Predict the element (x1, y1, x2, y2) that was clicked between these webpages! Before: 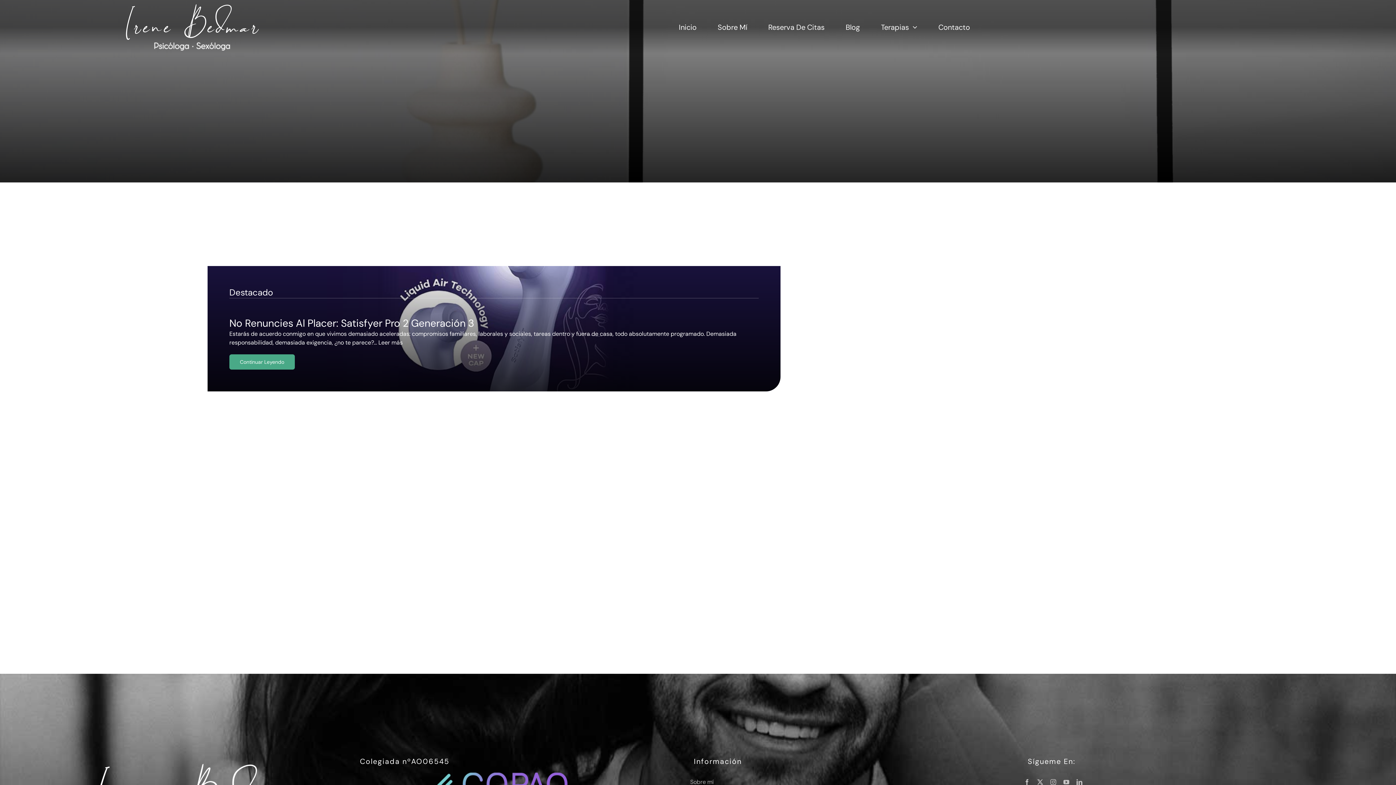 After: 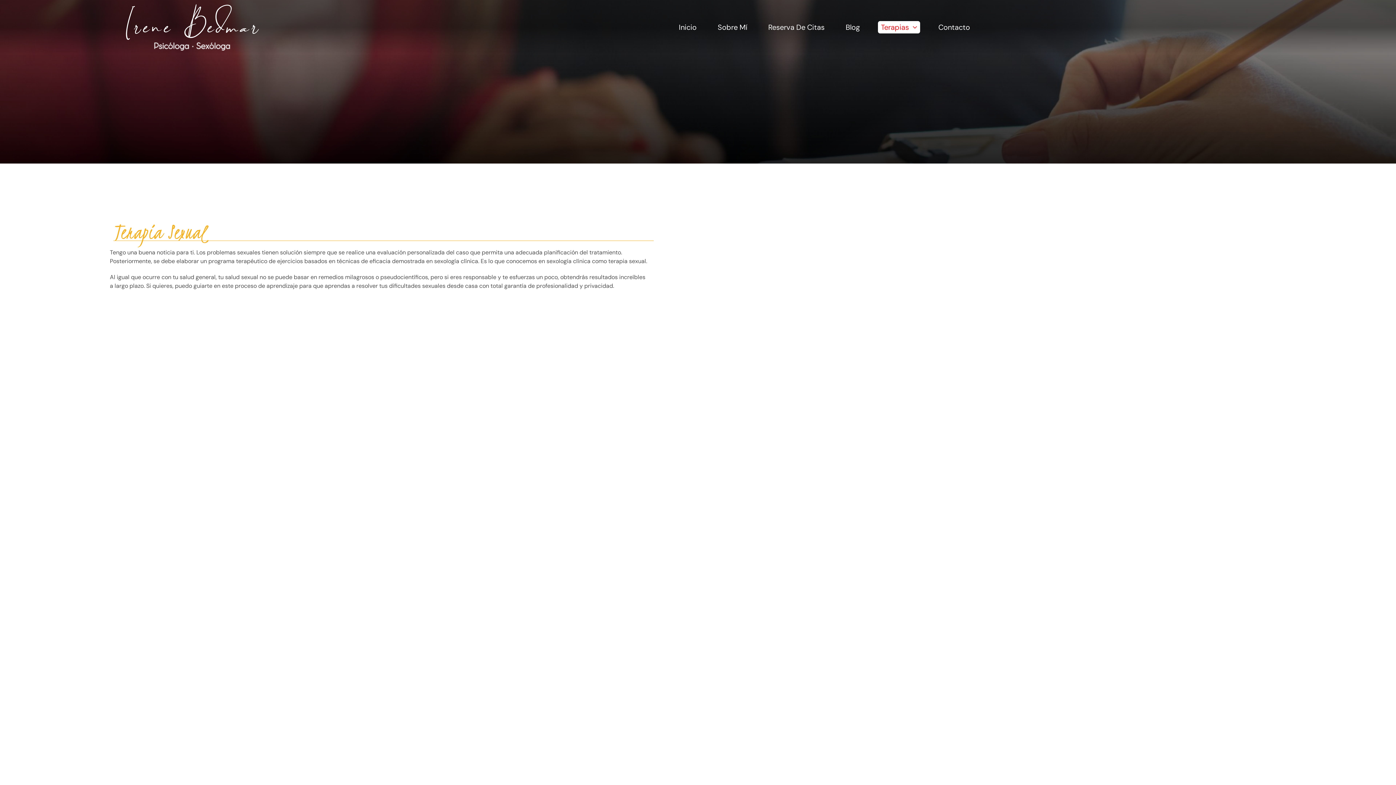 Action: bbox: (878, 21, 920, 33) label: Terapias